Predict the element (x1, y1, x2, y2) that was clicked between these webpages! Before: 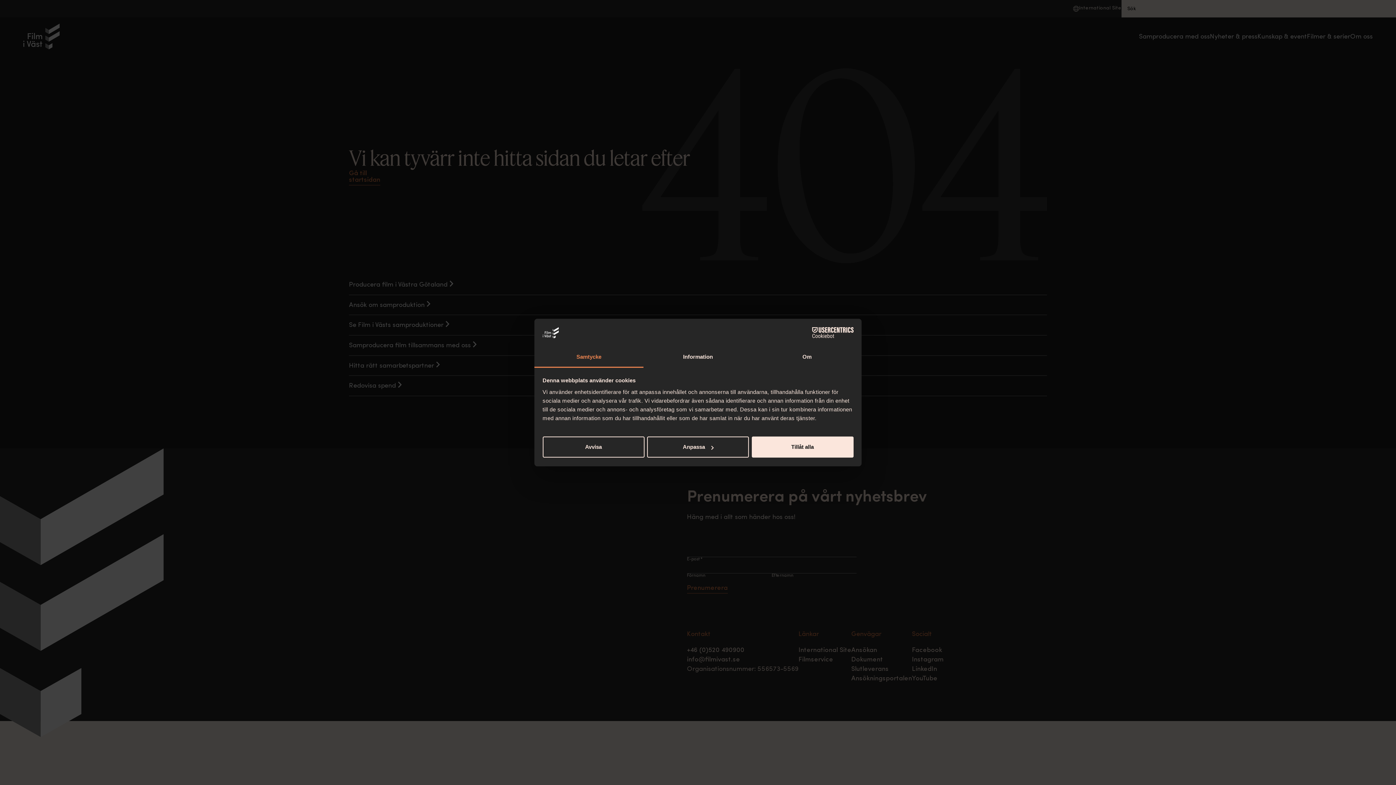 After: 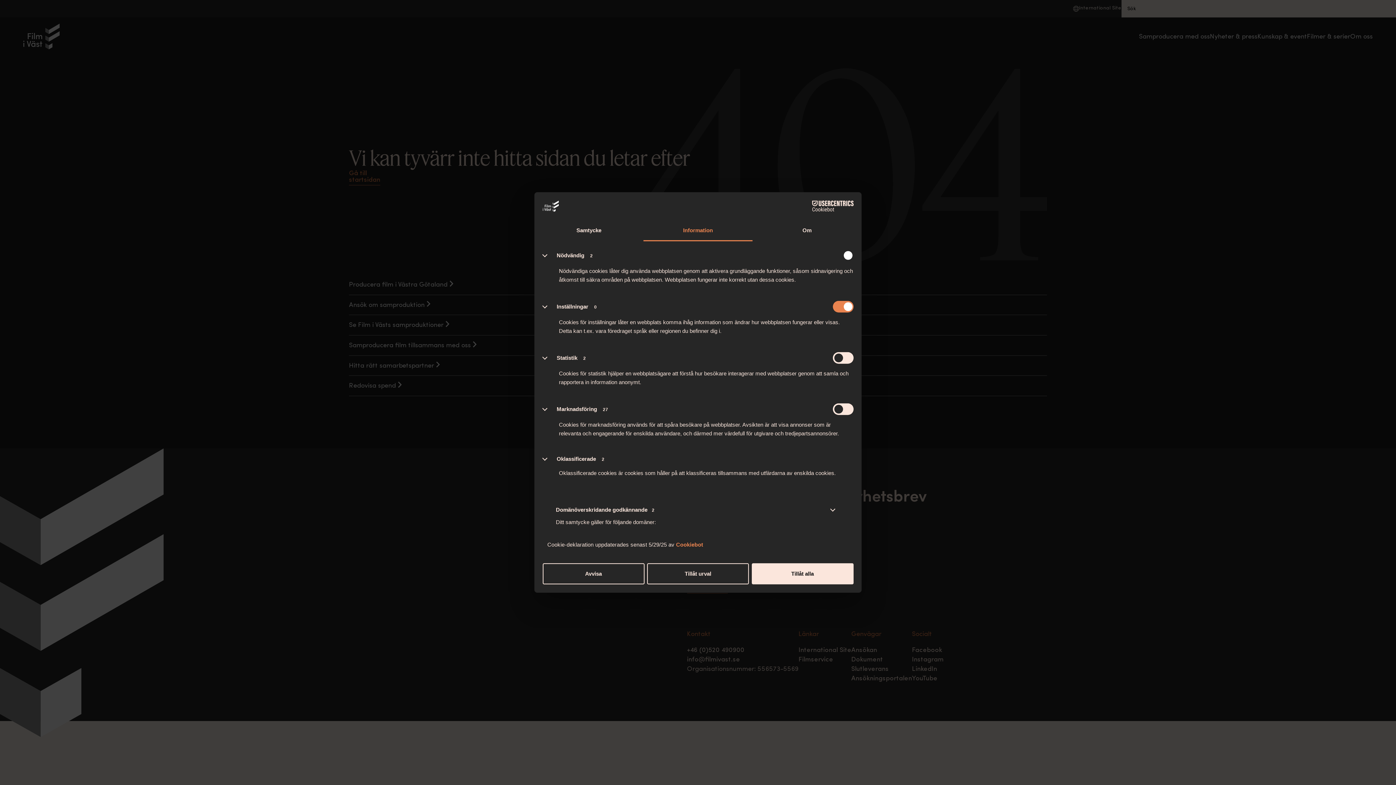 Action: label: Anpassa bbox: (647, 436, 749, 457)